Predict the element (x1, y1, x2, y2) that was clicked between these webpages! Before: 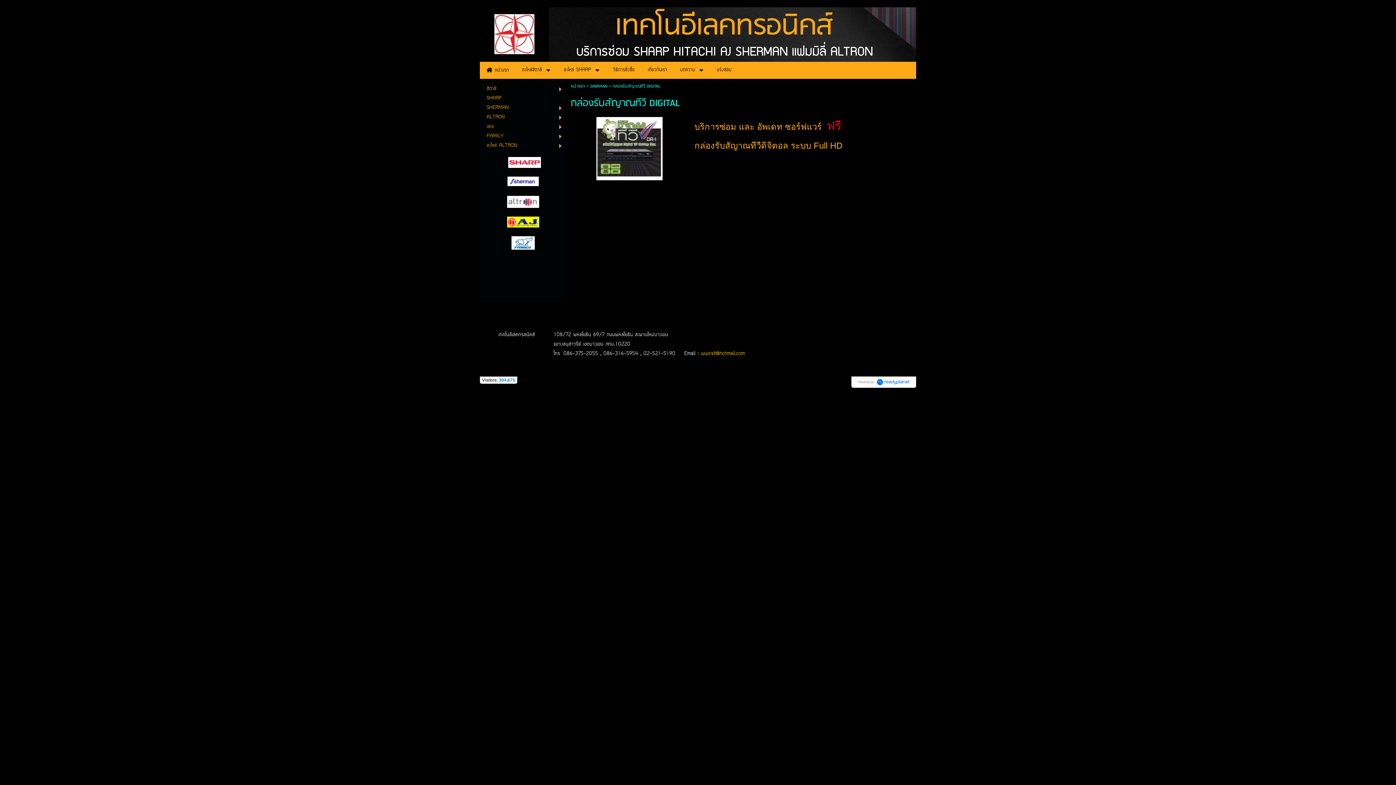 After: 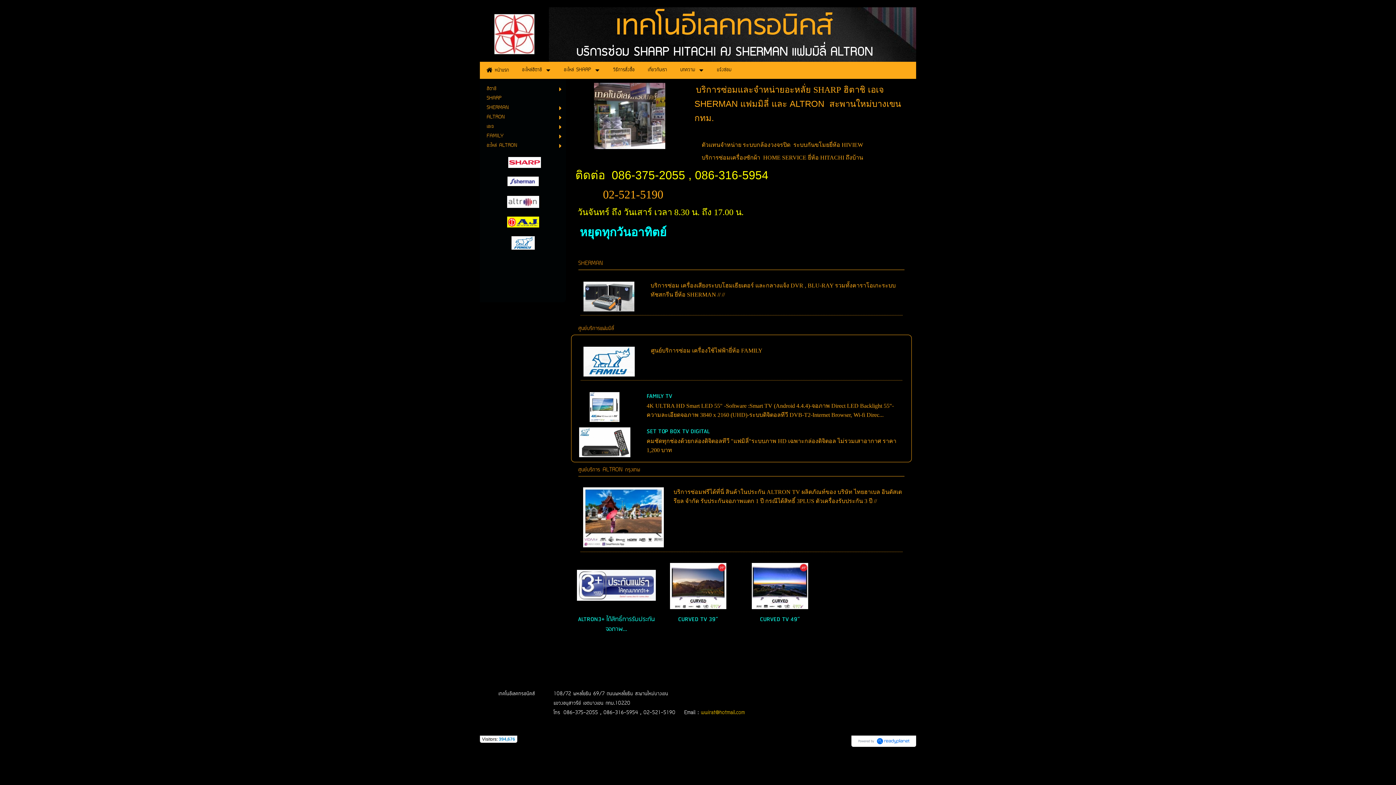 Action: bbox: (480, 31, 549, 36)